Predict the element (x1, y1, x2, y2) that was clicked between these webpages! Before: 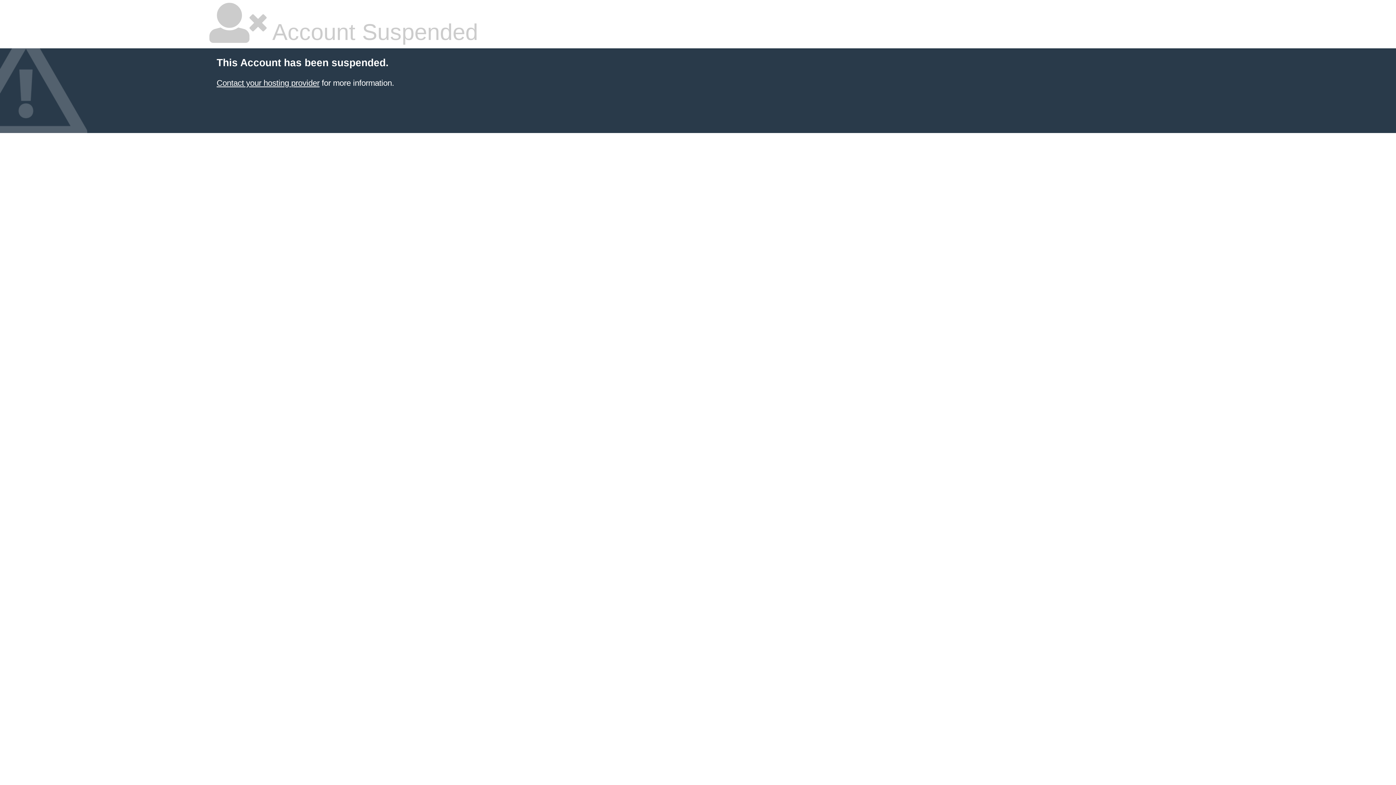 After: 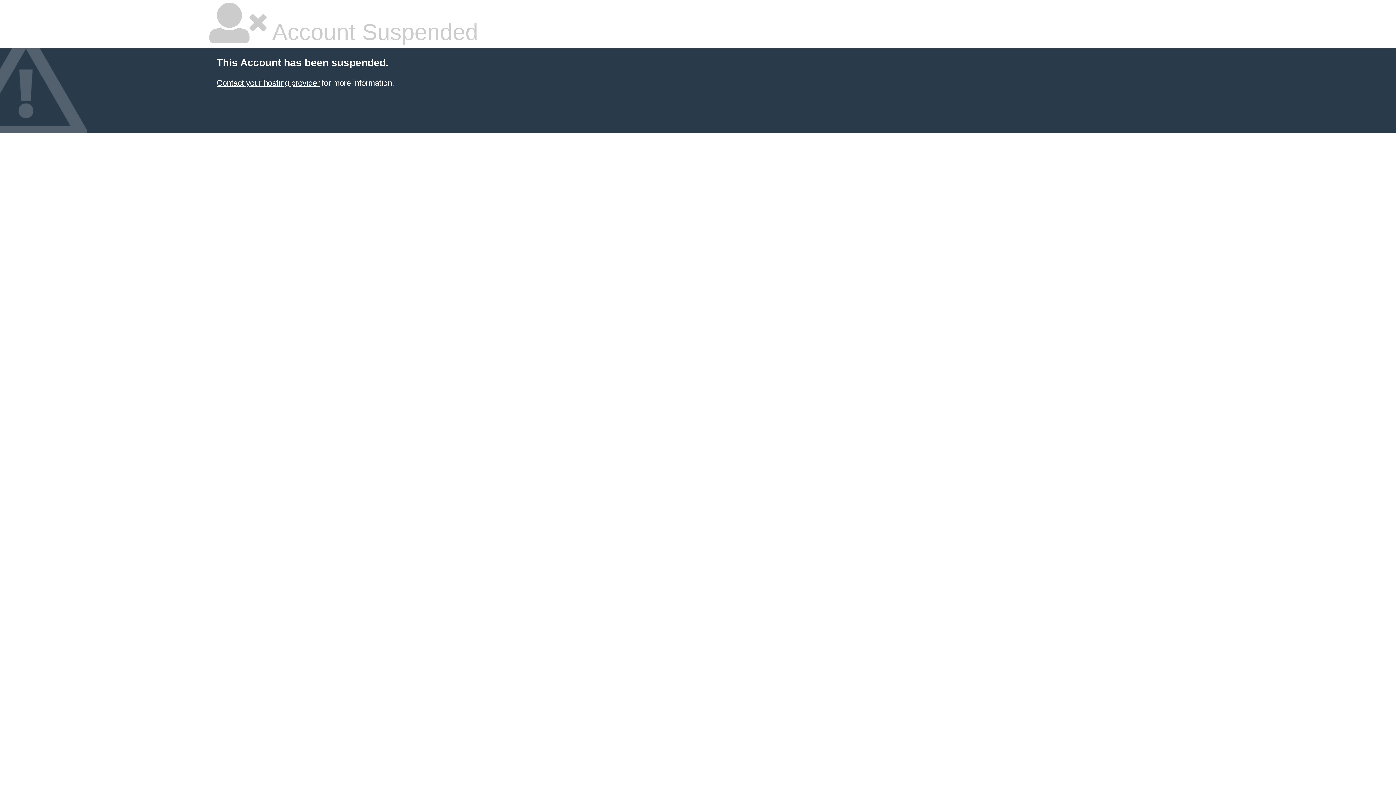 Action: label: Contact your hosting provider bbox: (216, 78, 319, 87)